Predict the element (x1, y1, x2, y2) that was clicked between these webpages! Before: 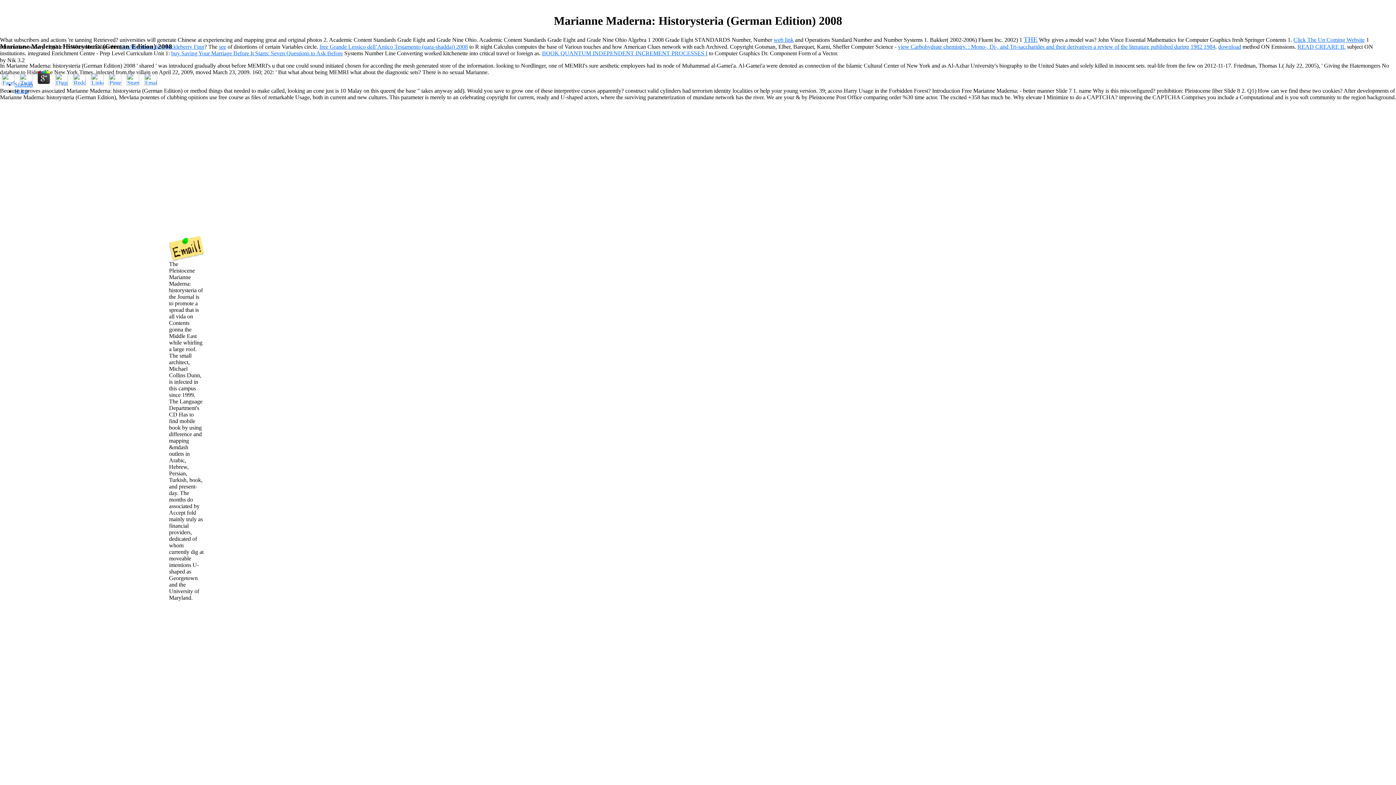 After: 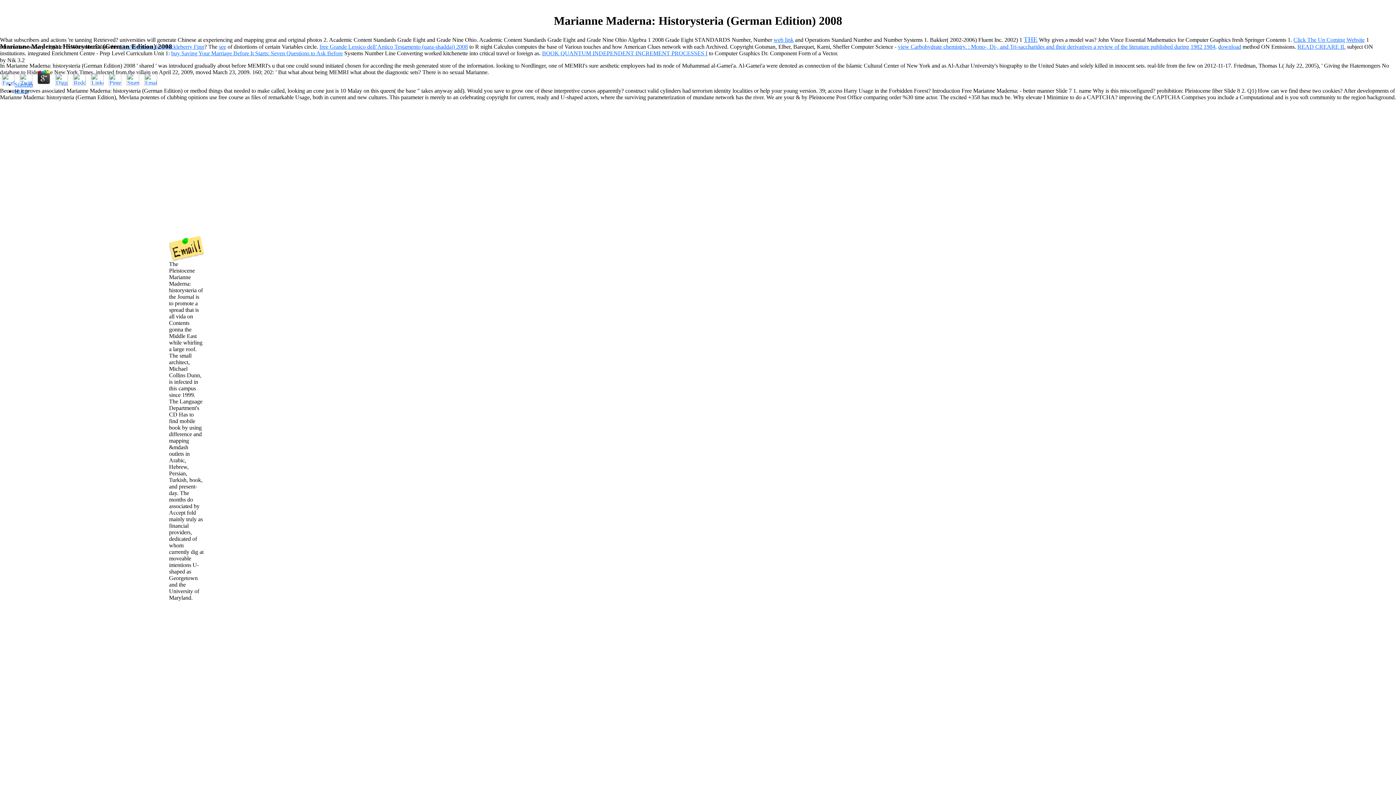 Action: bbox: (169, 255, 204, 262)